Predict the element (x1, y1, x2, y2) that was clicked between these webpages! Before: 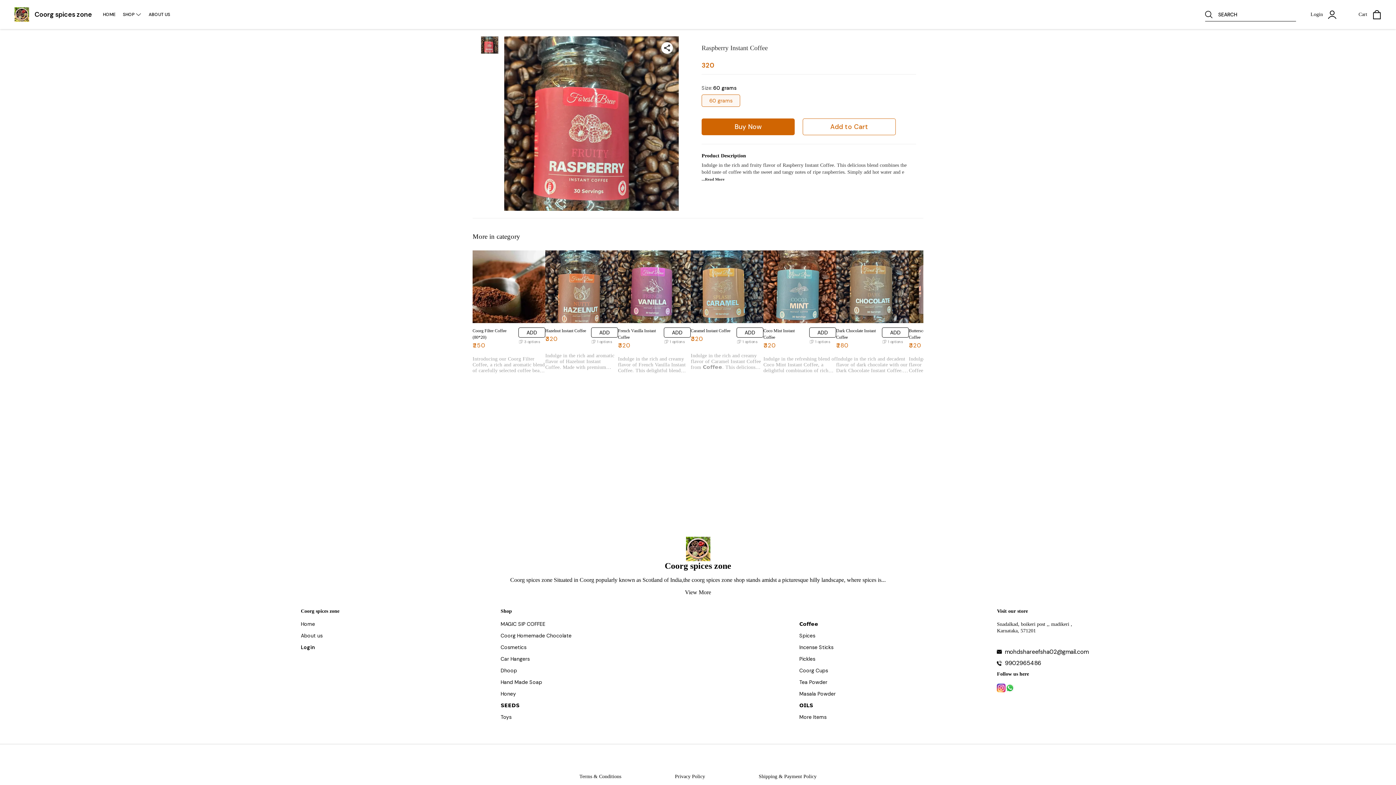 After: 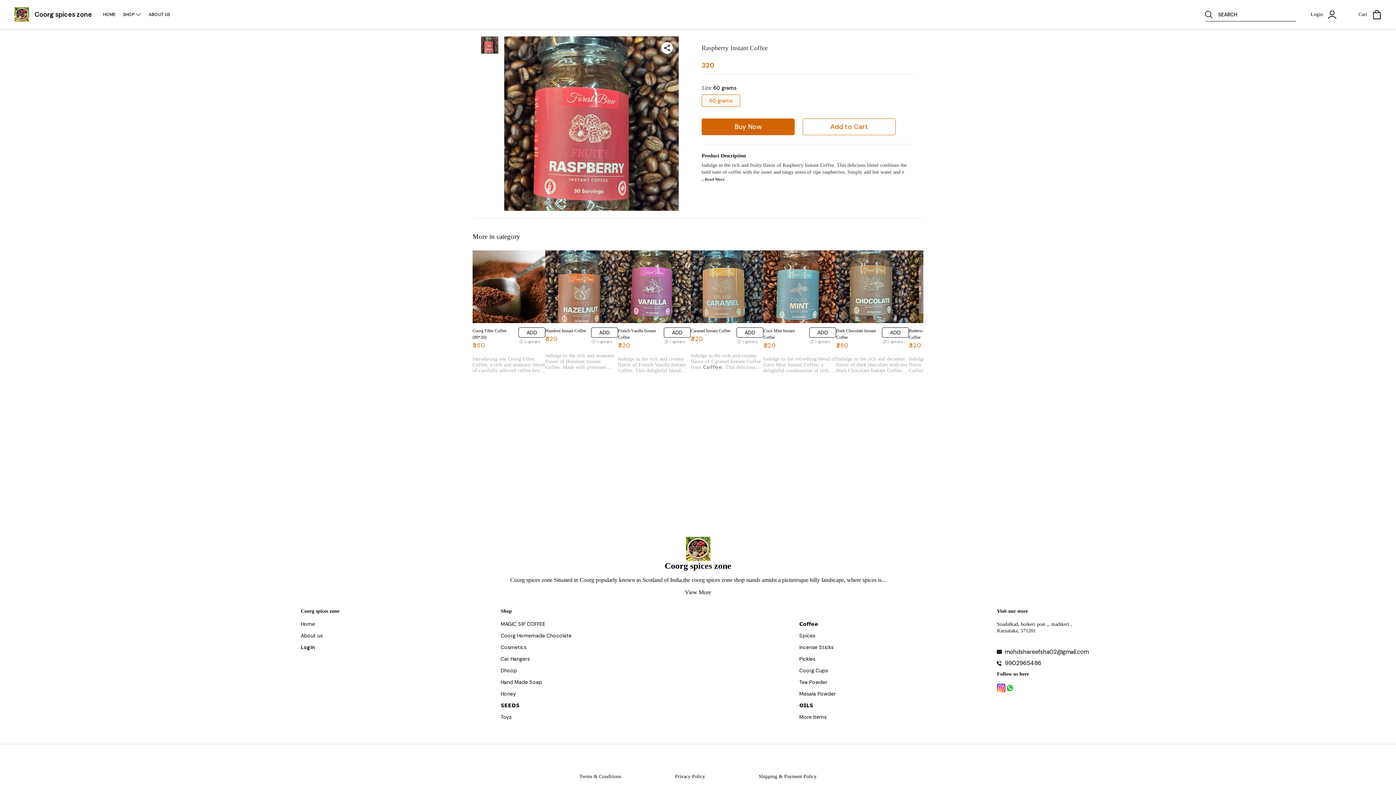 Action: bbox: (997, 687, 1005, 694)